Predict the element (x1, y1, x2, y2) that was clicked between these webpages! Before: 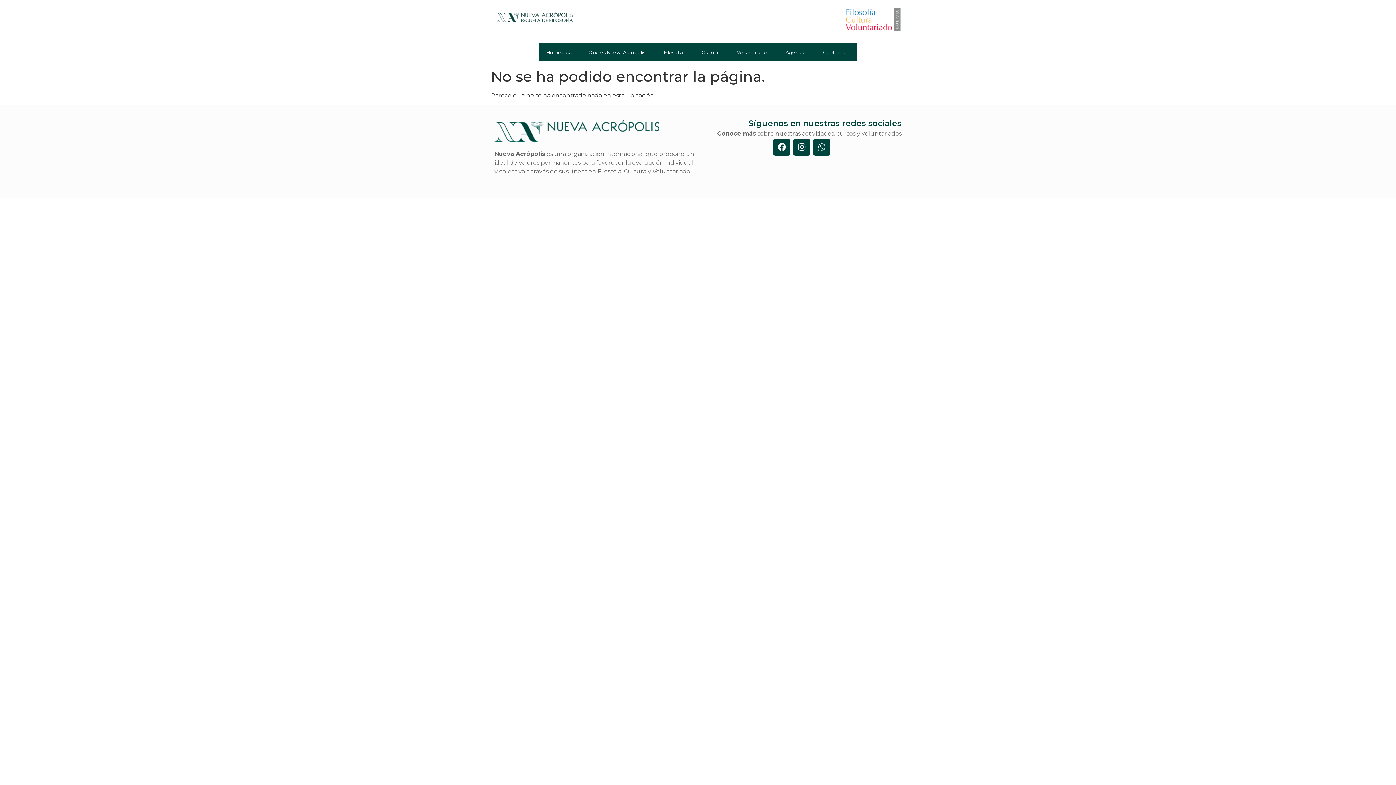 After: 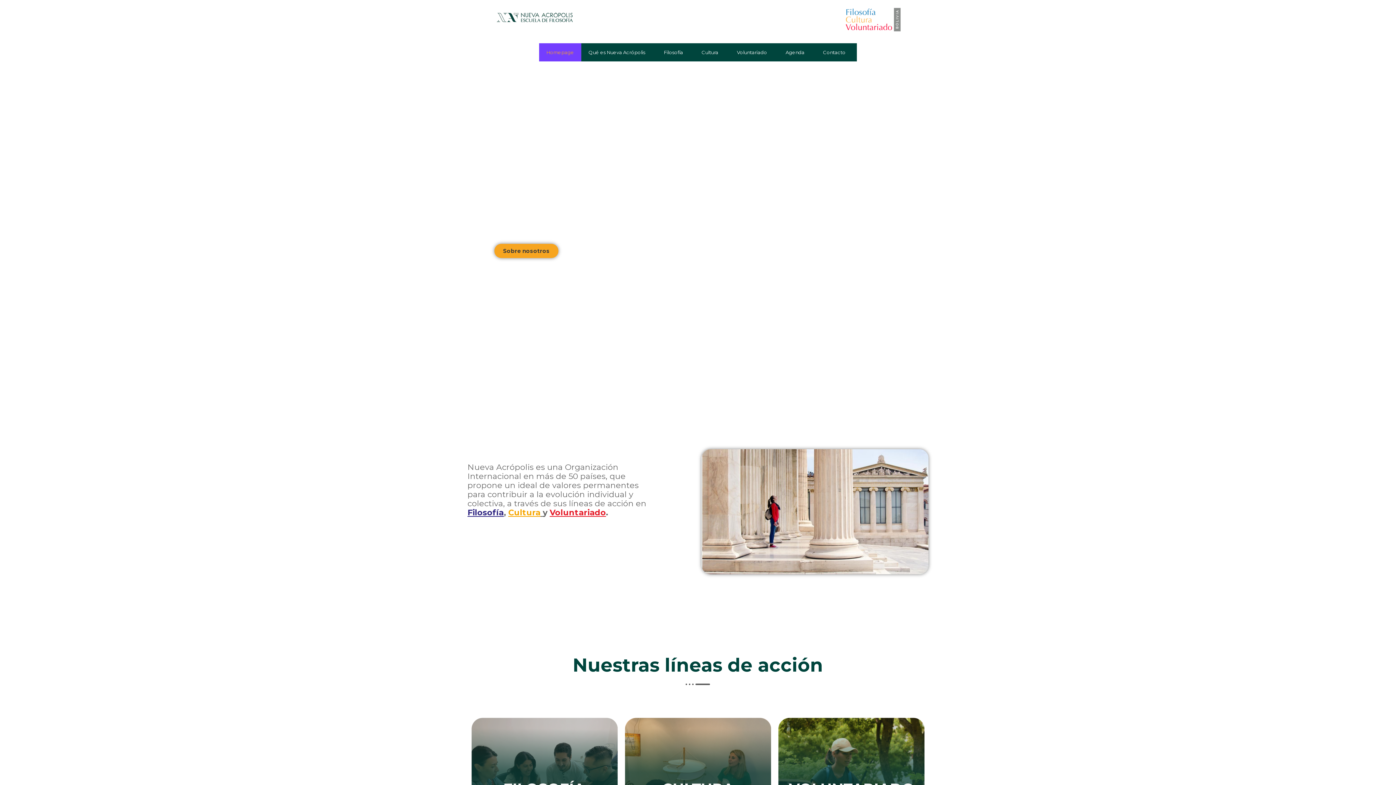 Action: label: Homepage bbox: (539, 43, 581, 61)